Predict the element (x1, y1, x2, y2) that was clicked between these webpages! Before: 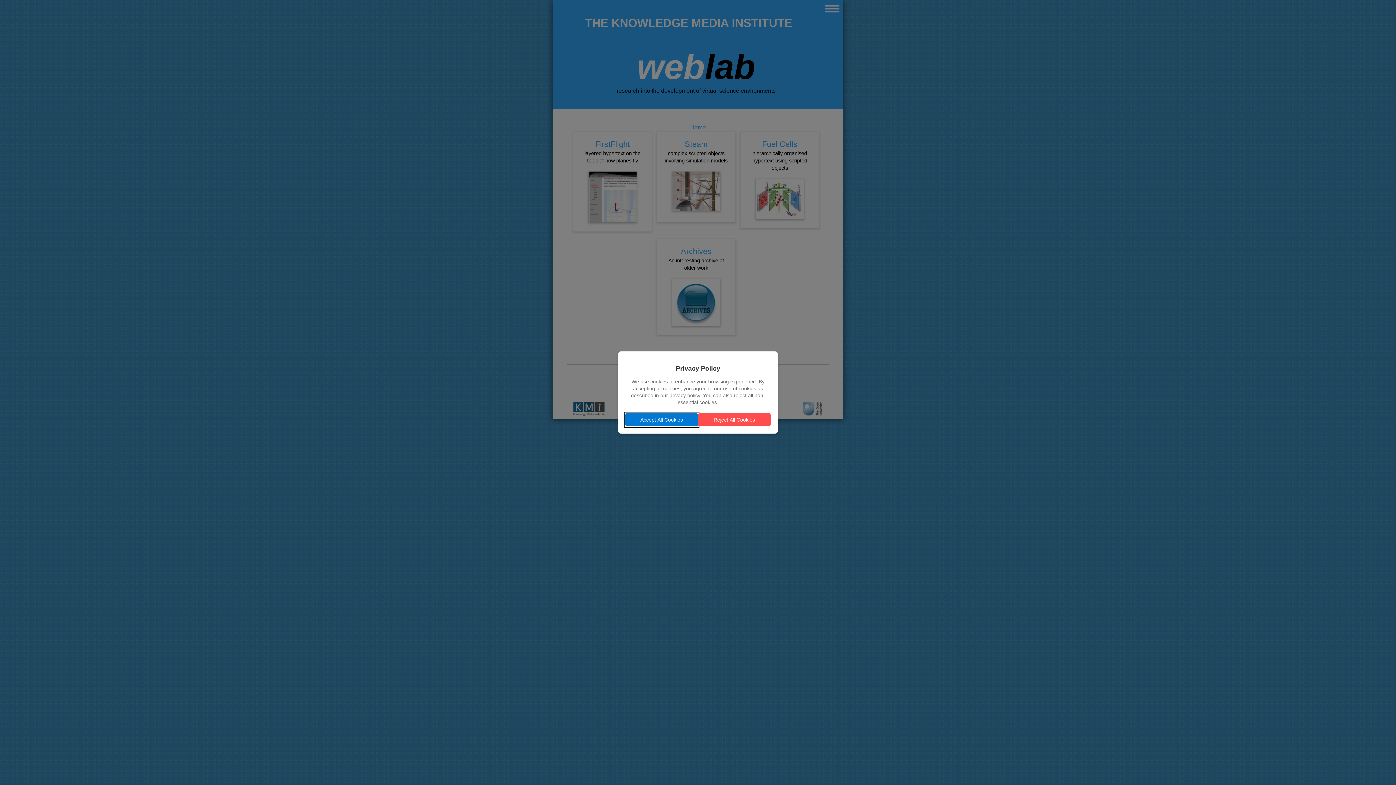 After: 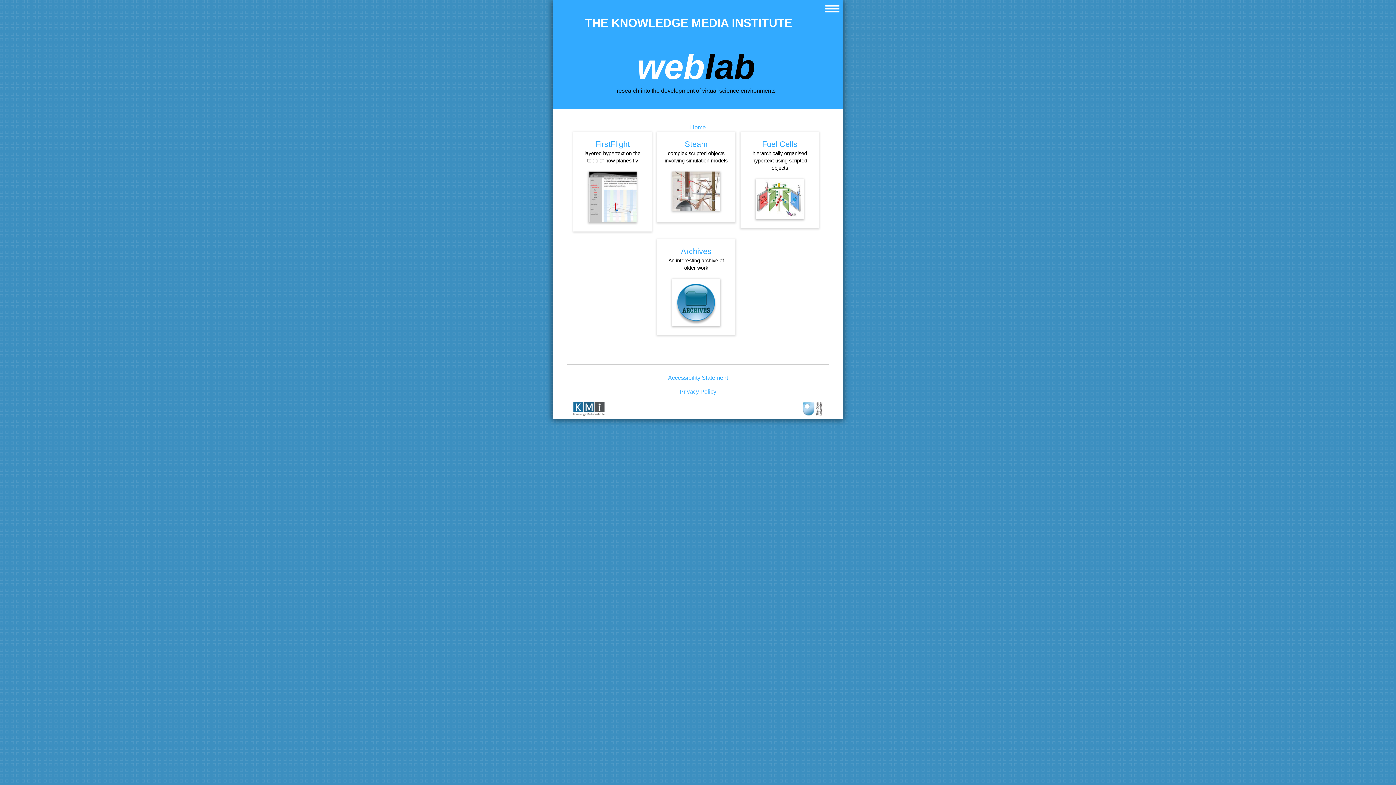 Action: bbox: (698, 413, 770, 426) label: Reject all non-essential cookies